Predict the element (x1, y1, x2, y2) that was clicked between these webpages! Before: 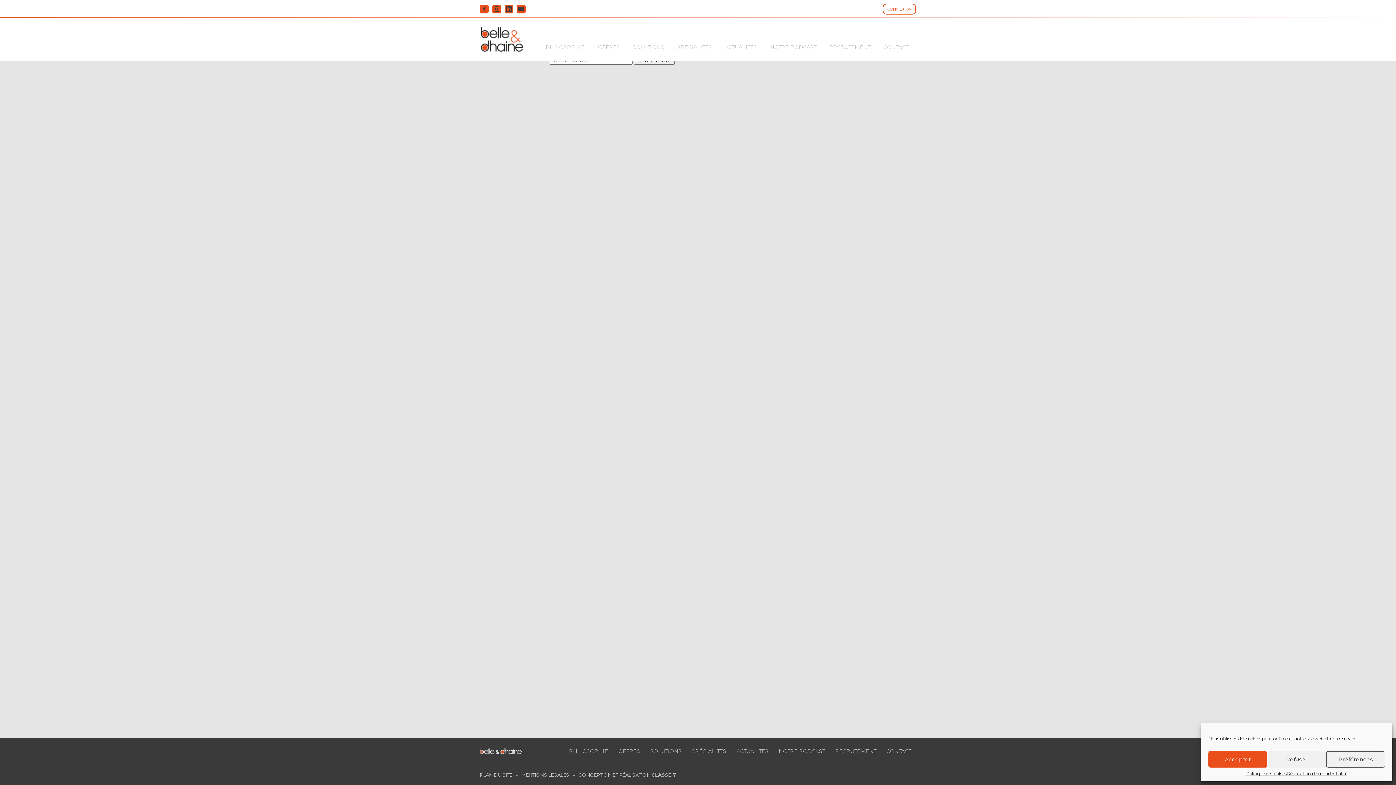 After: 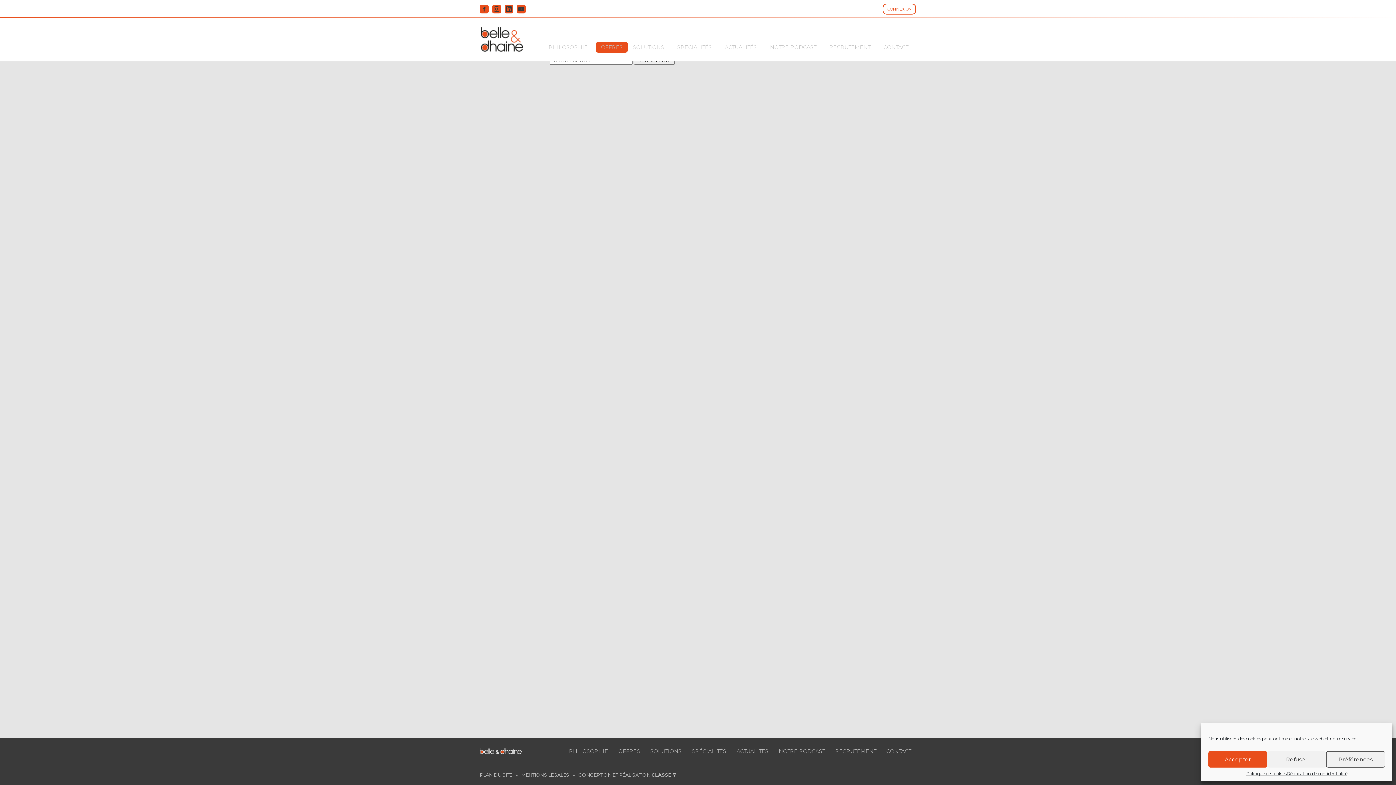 Action: label: OFFRES bbox: (593, 41, 625, 52)